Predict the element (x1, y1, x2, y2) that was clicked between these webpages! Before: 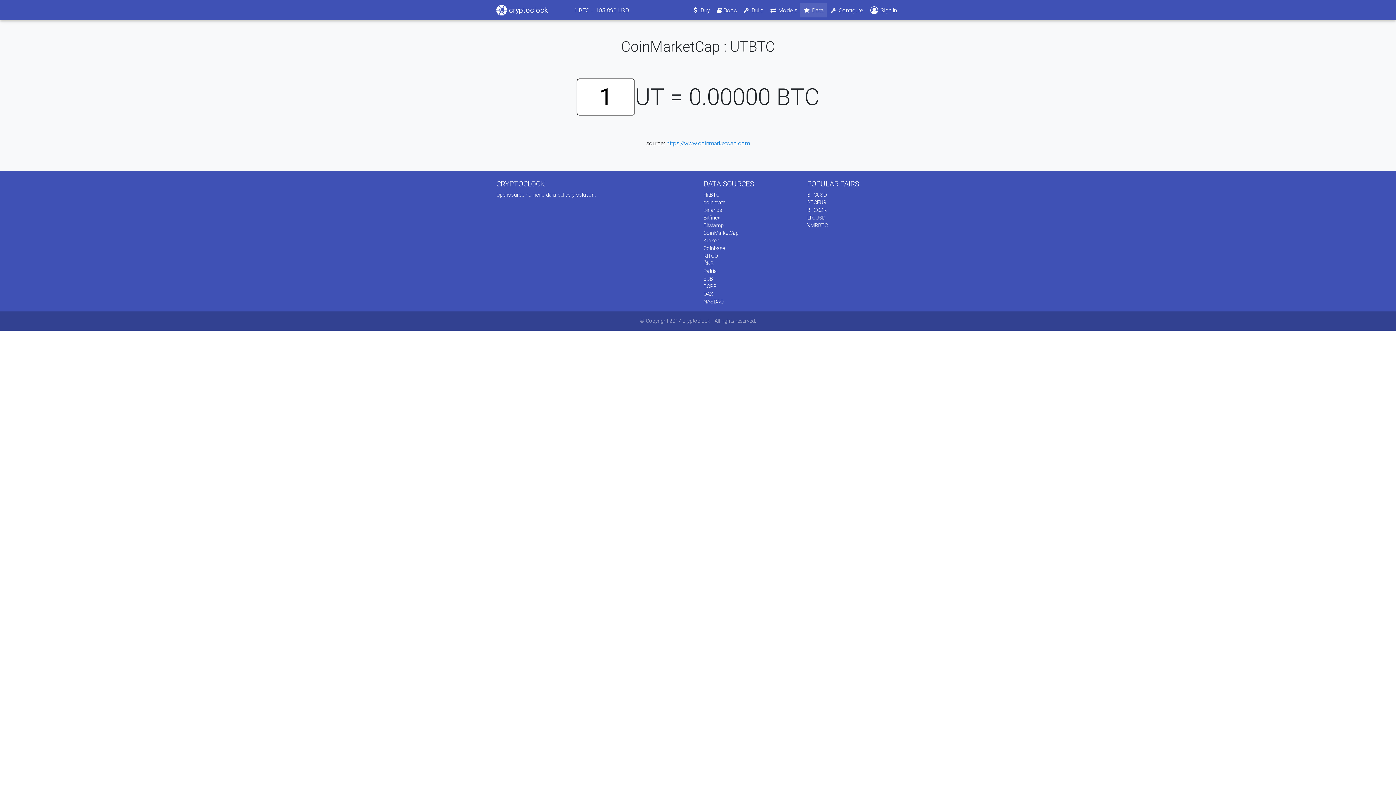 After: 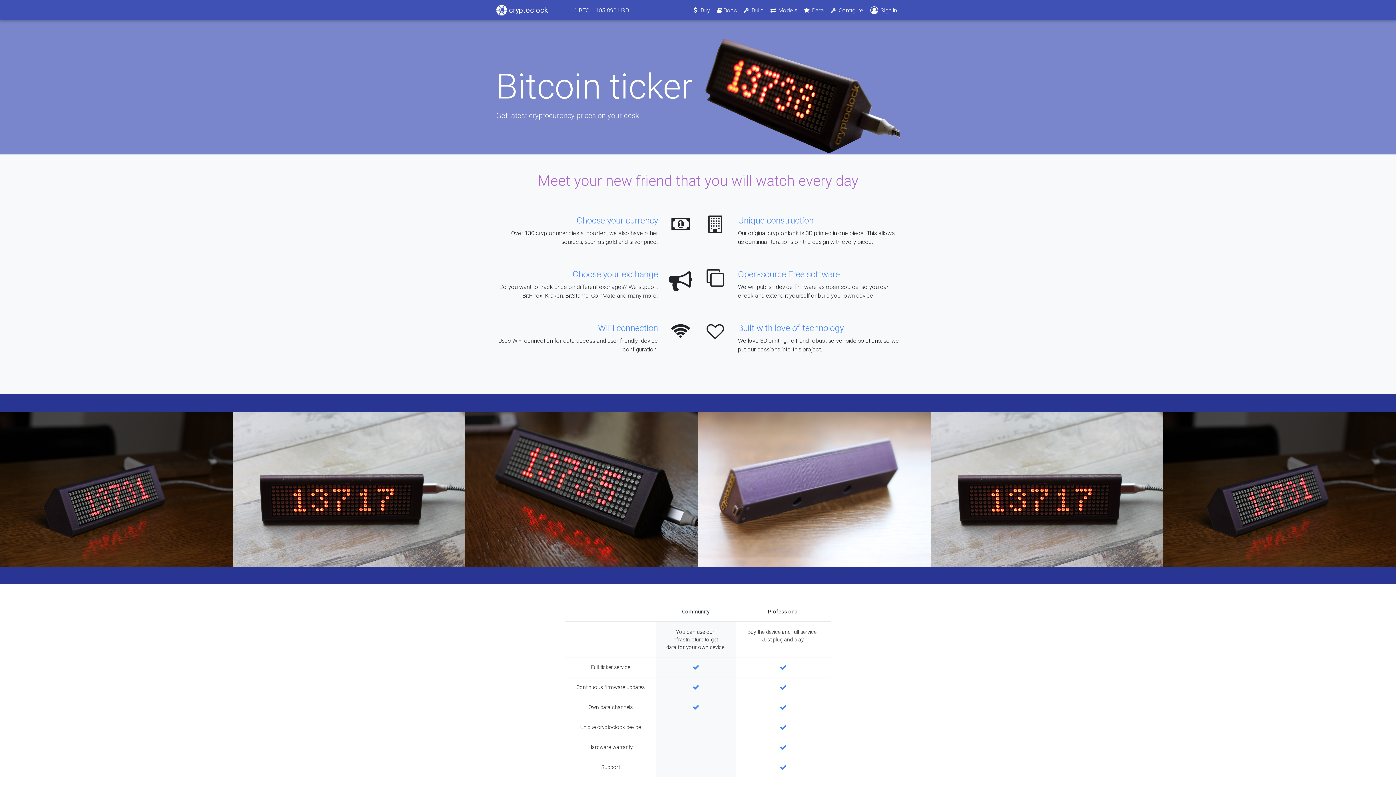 Action: bbox: (496, 2, 548, 17) label:  cryptoclock